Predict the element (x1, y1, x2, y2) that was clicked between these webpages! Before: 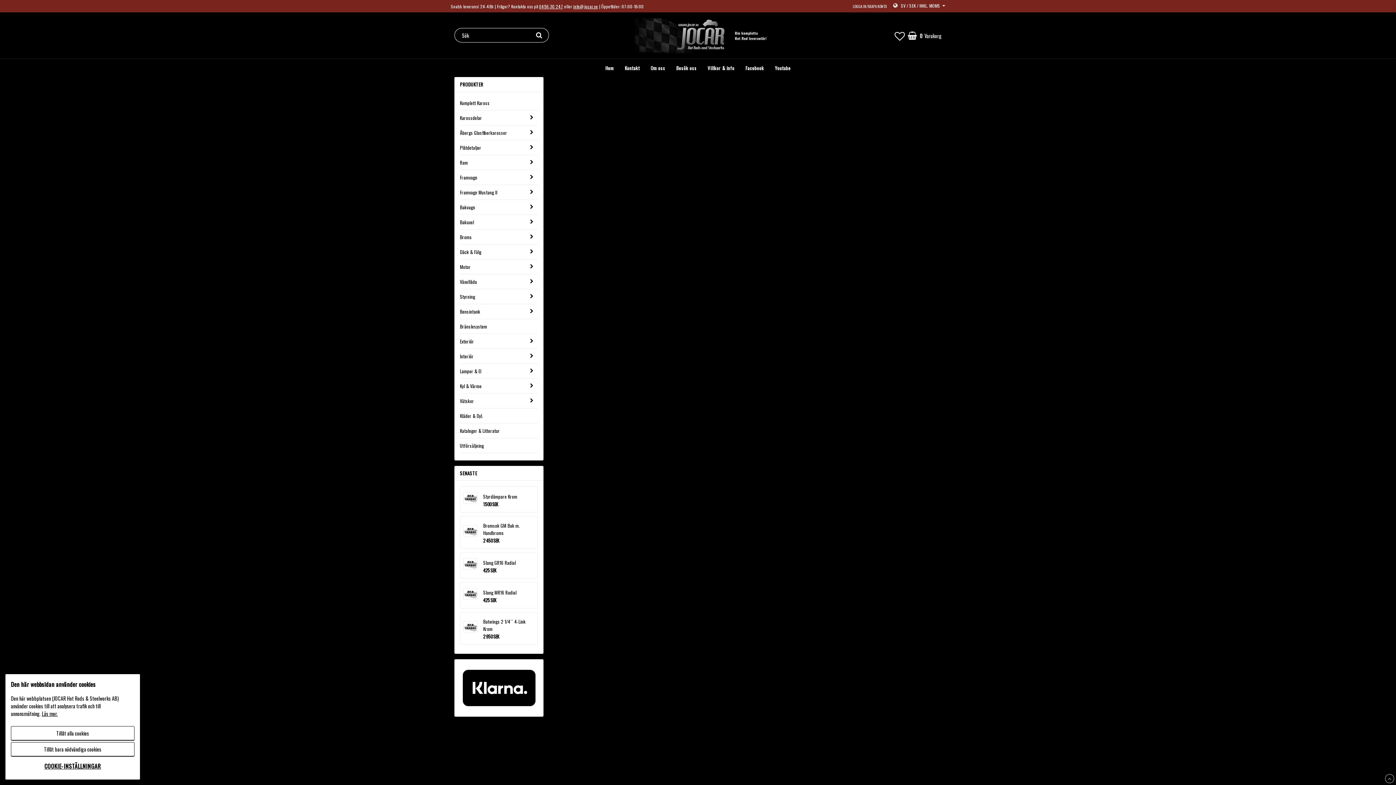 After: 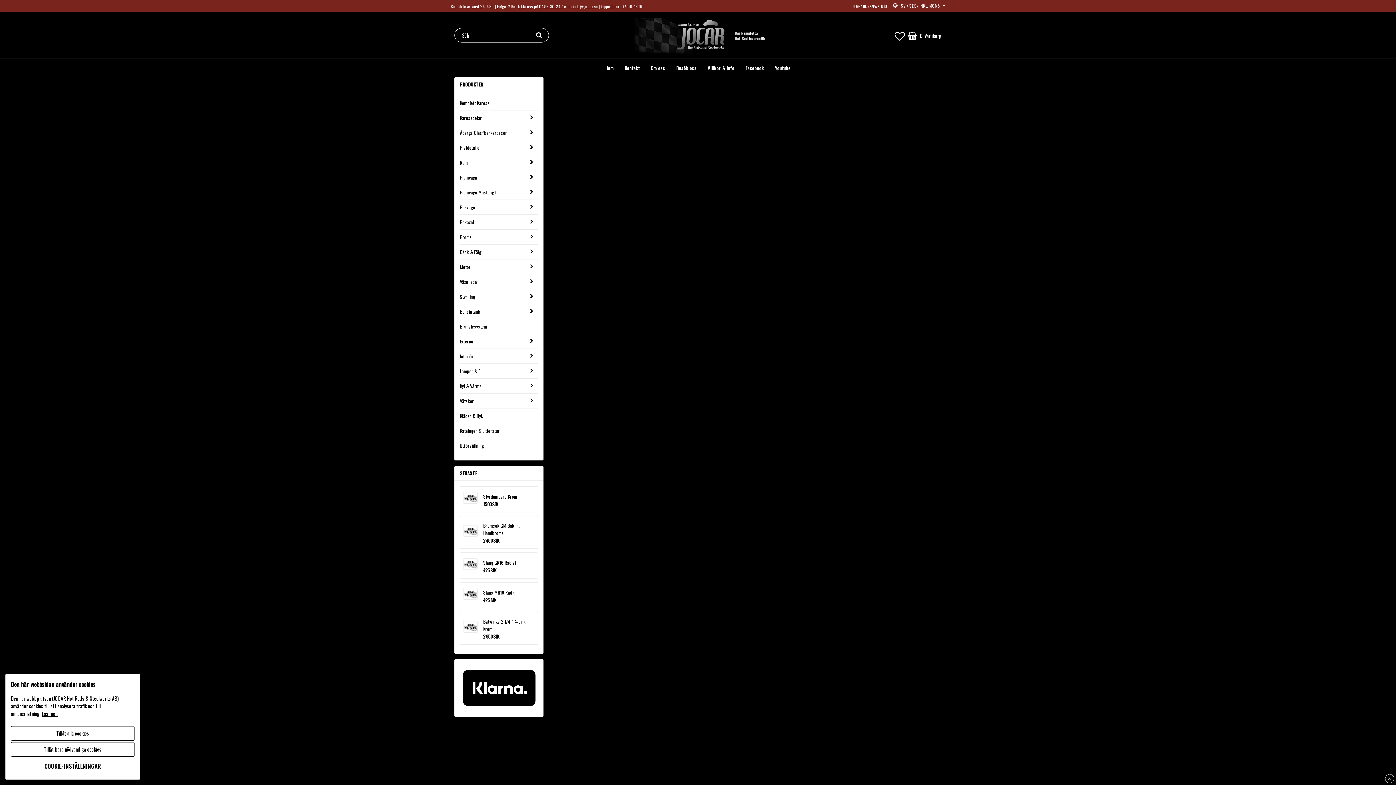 Action: bbox: (539, 3, 563, 9) label: 0456-30 247